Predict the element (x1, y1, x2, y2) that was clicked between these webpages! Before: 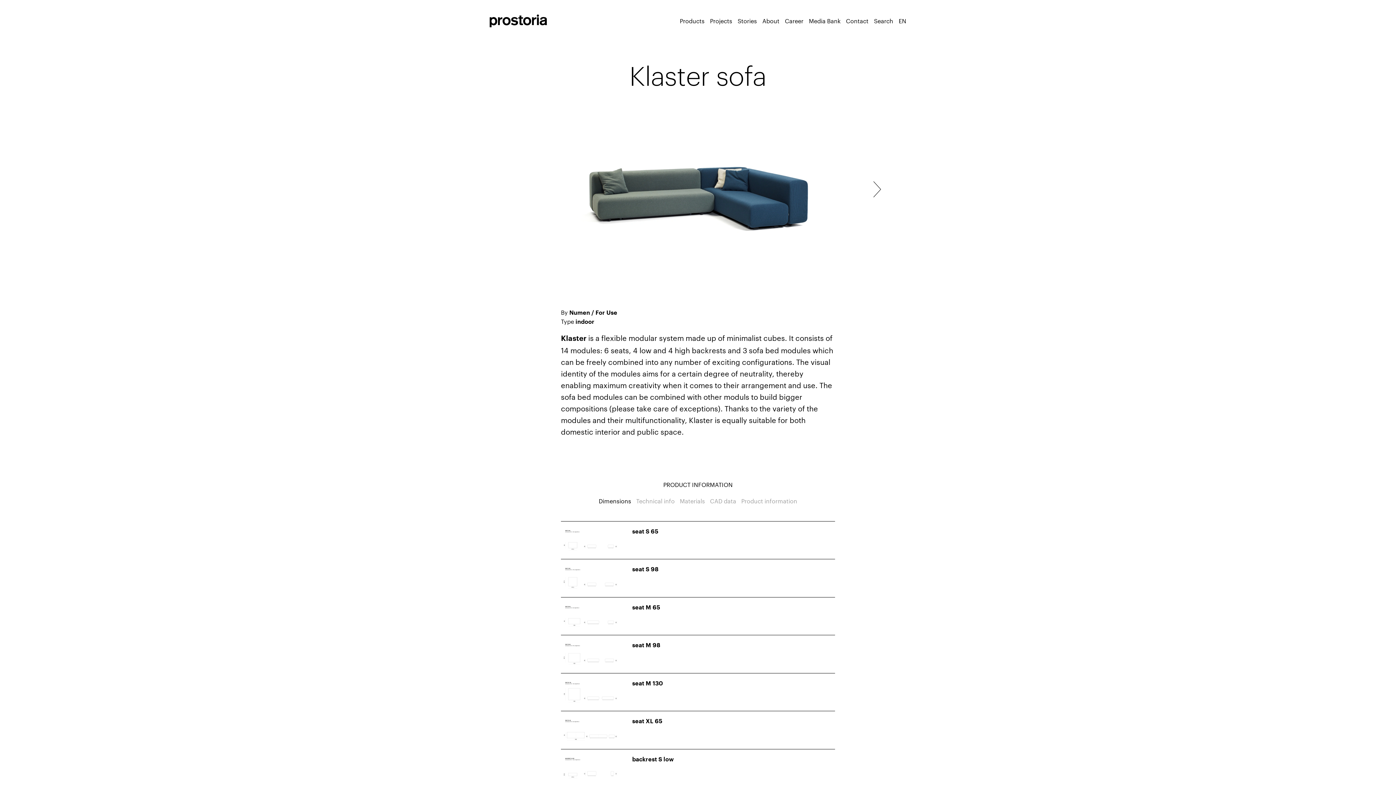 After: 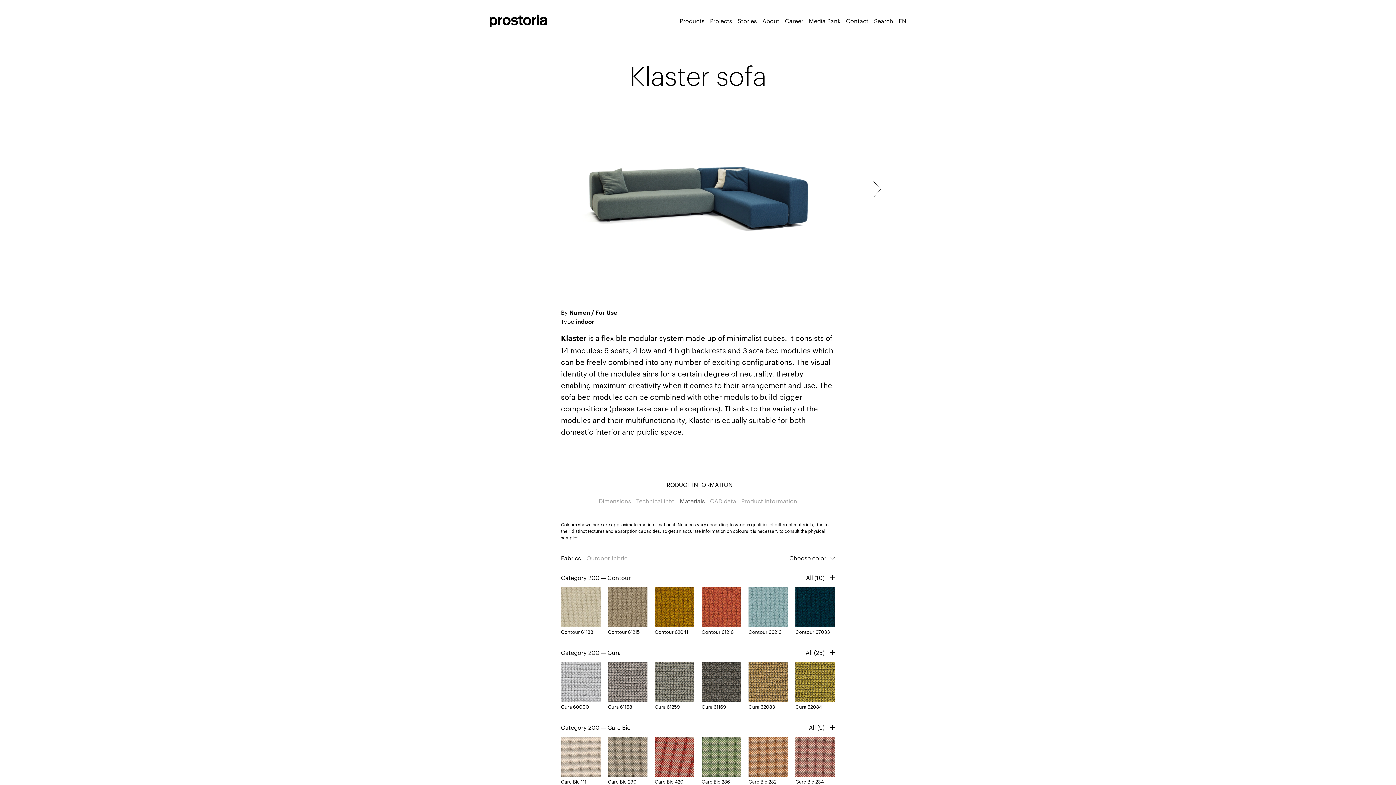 Action: label: Materials bbox: (677, 495, 707, 506)